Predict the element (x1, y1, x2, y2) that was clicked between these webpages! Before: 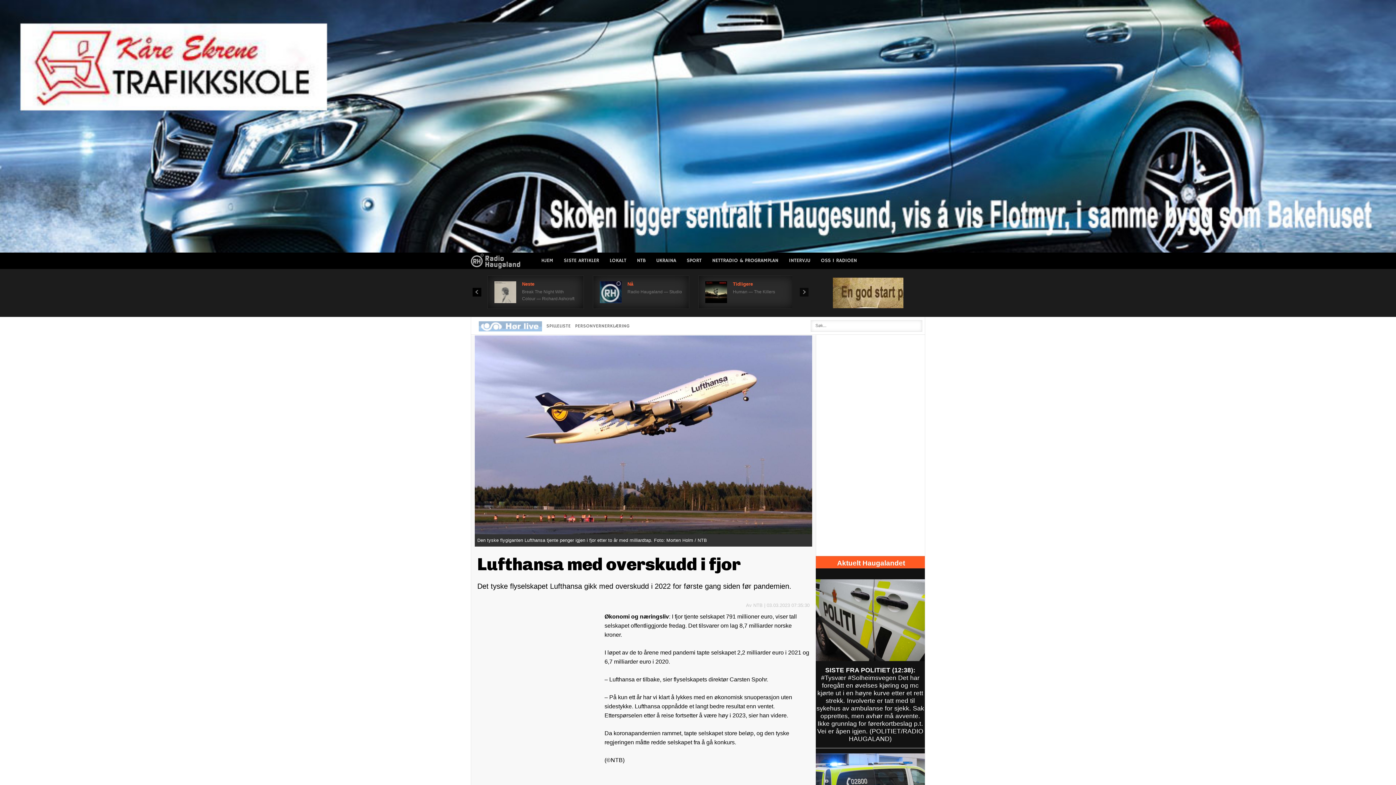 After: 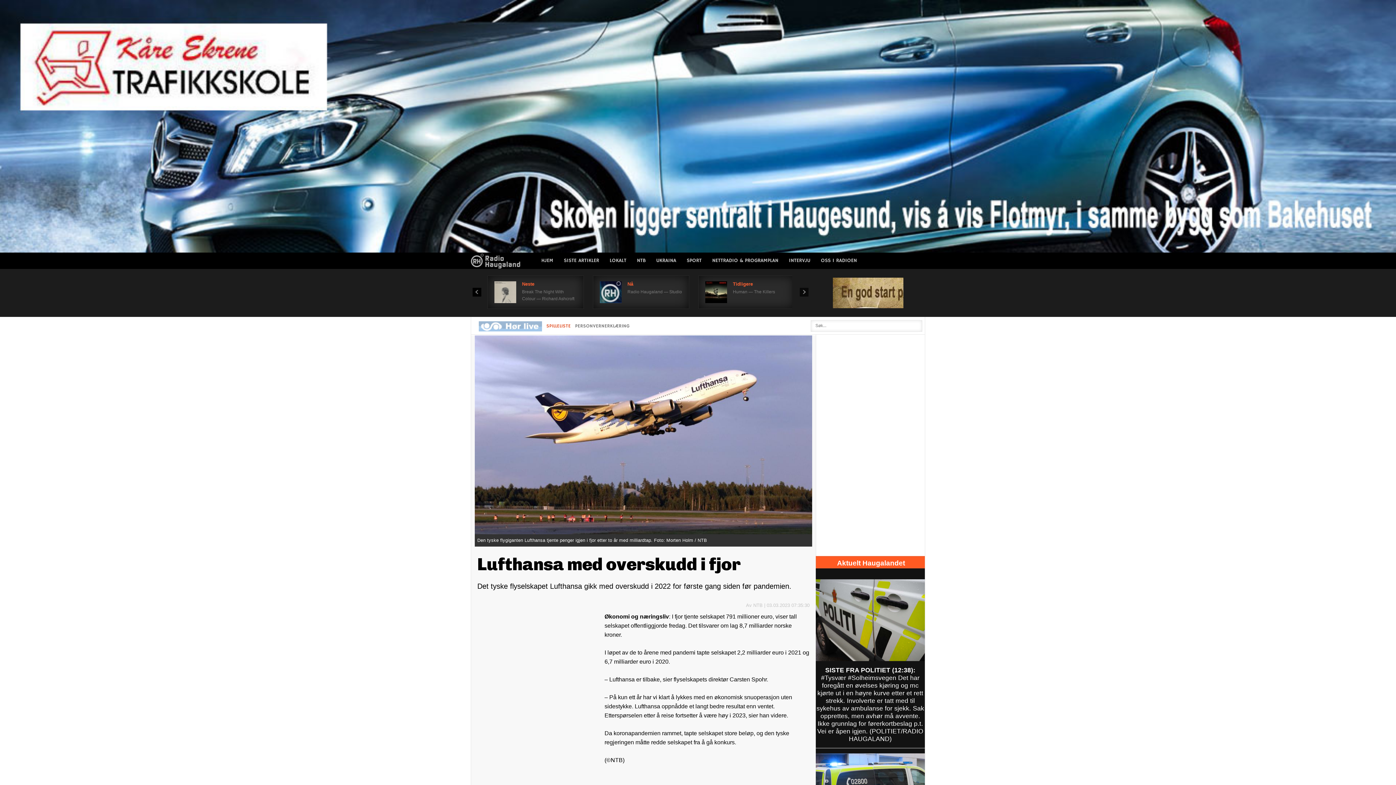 Action: bbox: (544, 321, 573, 331) label: SPILLELISTE